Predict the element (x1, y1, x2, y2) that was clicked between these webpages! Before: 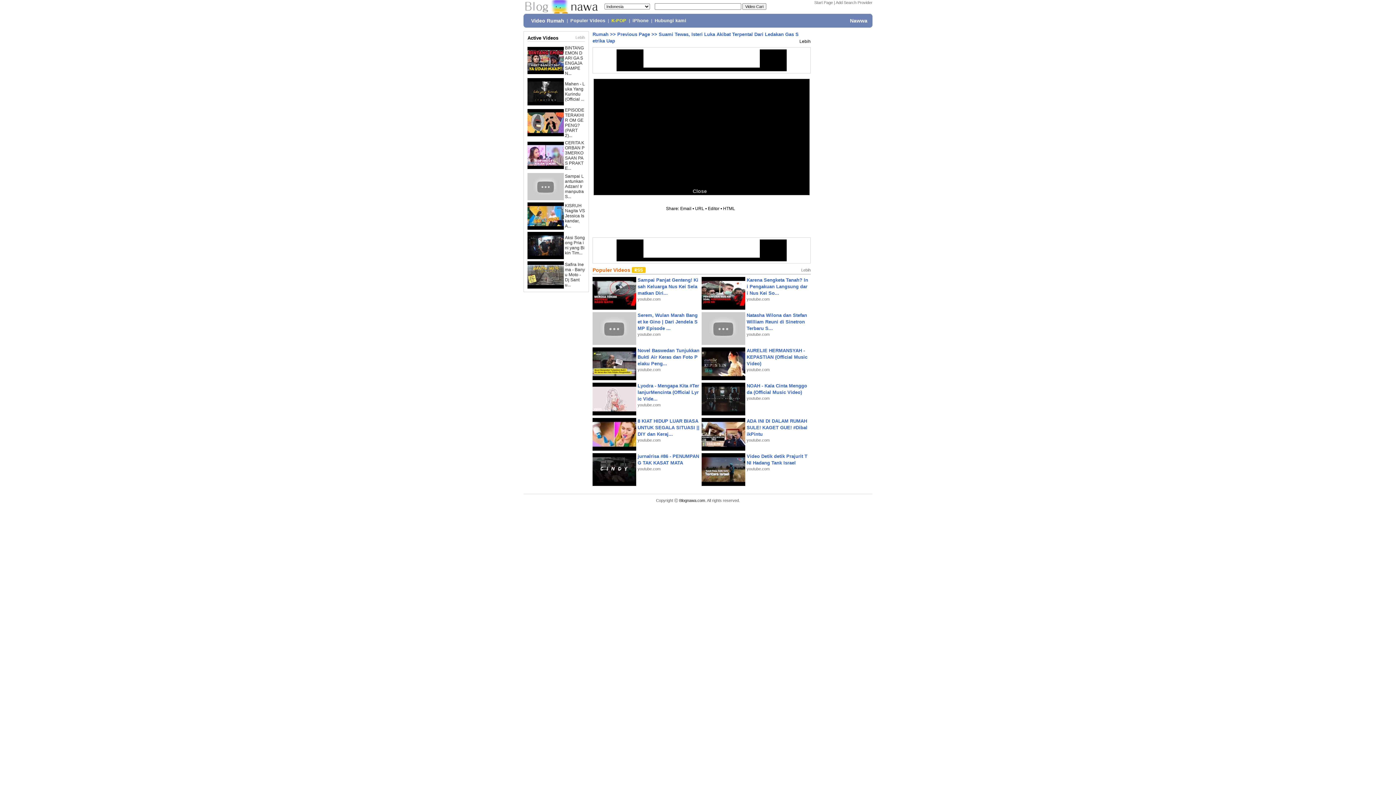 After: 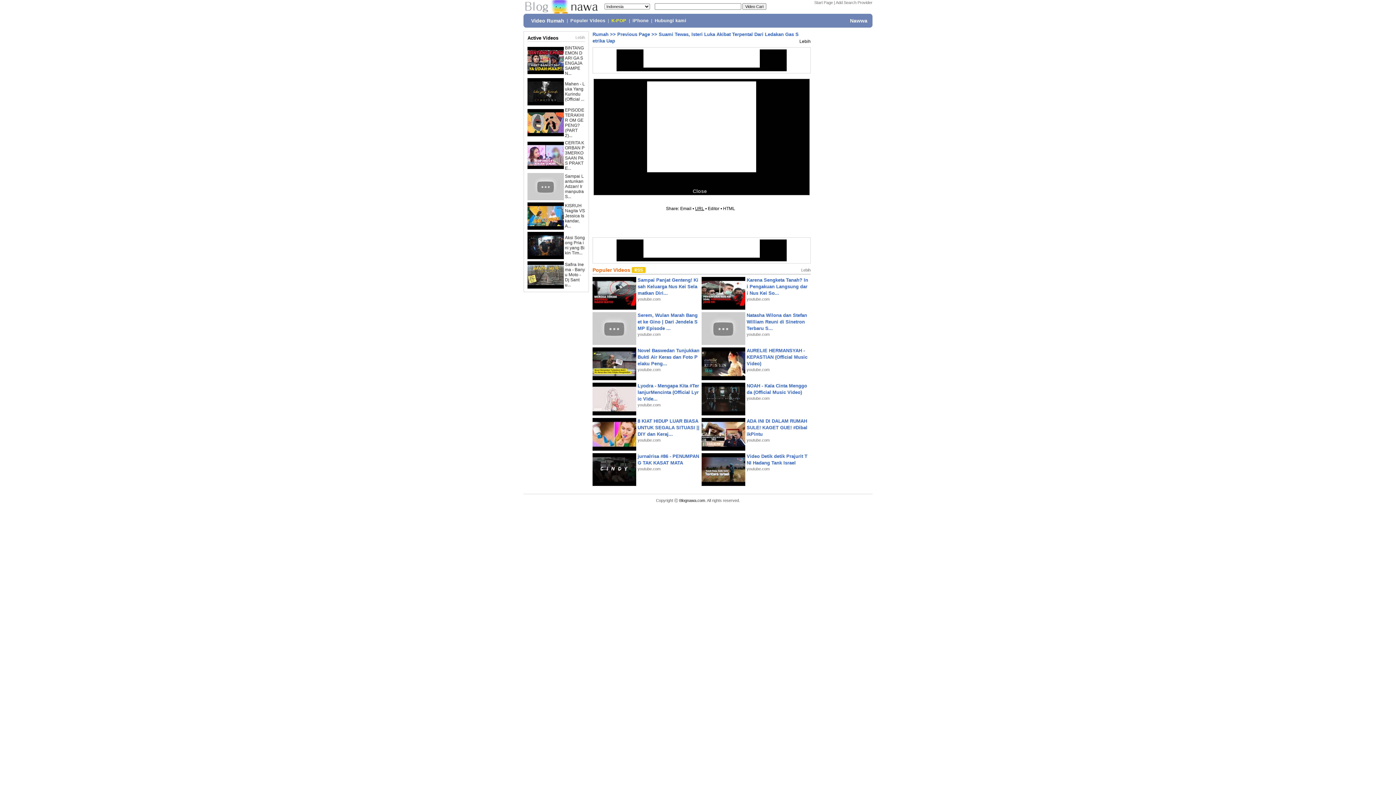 Action: bbox: (695, 206, 704, 211) label: URL